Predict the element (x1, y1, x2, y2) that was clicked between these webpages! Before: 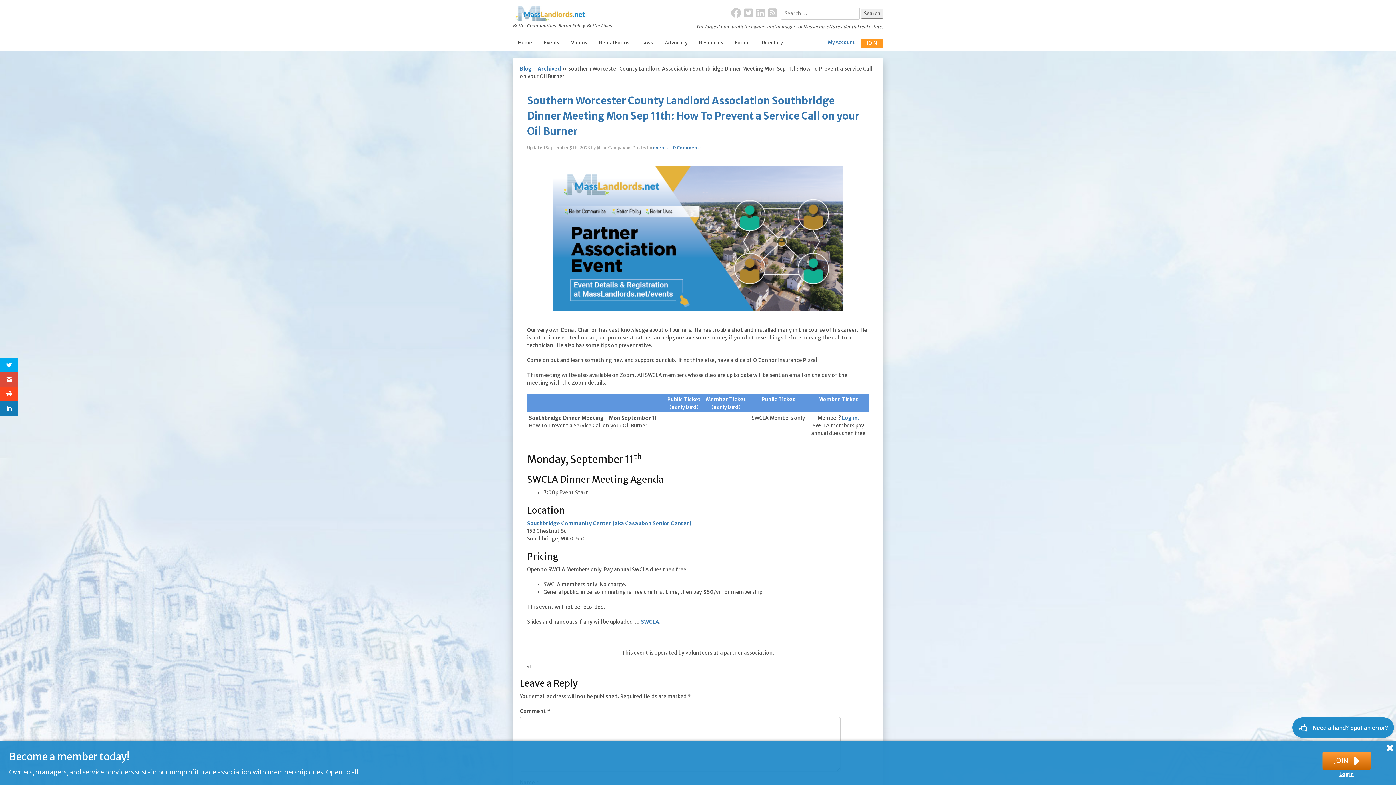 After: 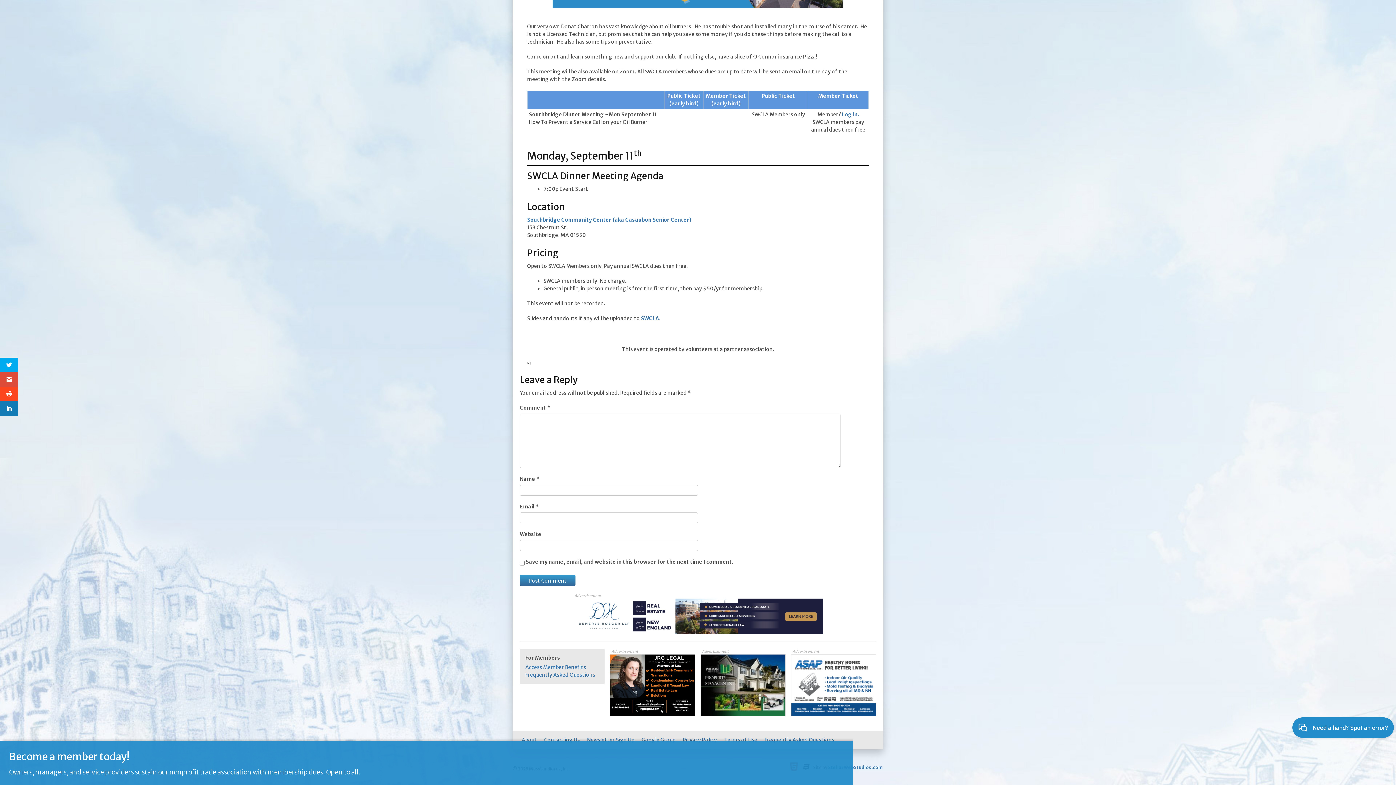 Action: label: 0 Comments bbox: (673, 145, 702, 150)